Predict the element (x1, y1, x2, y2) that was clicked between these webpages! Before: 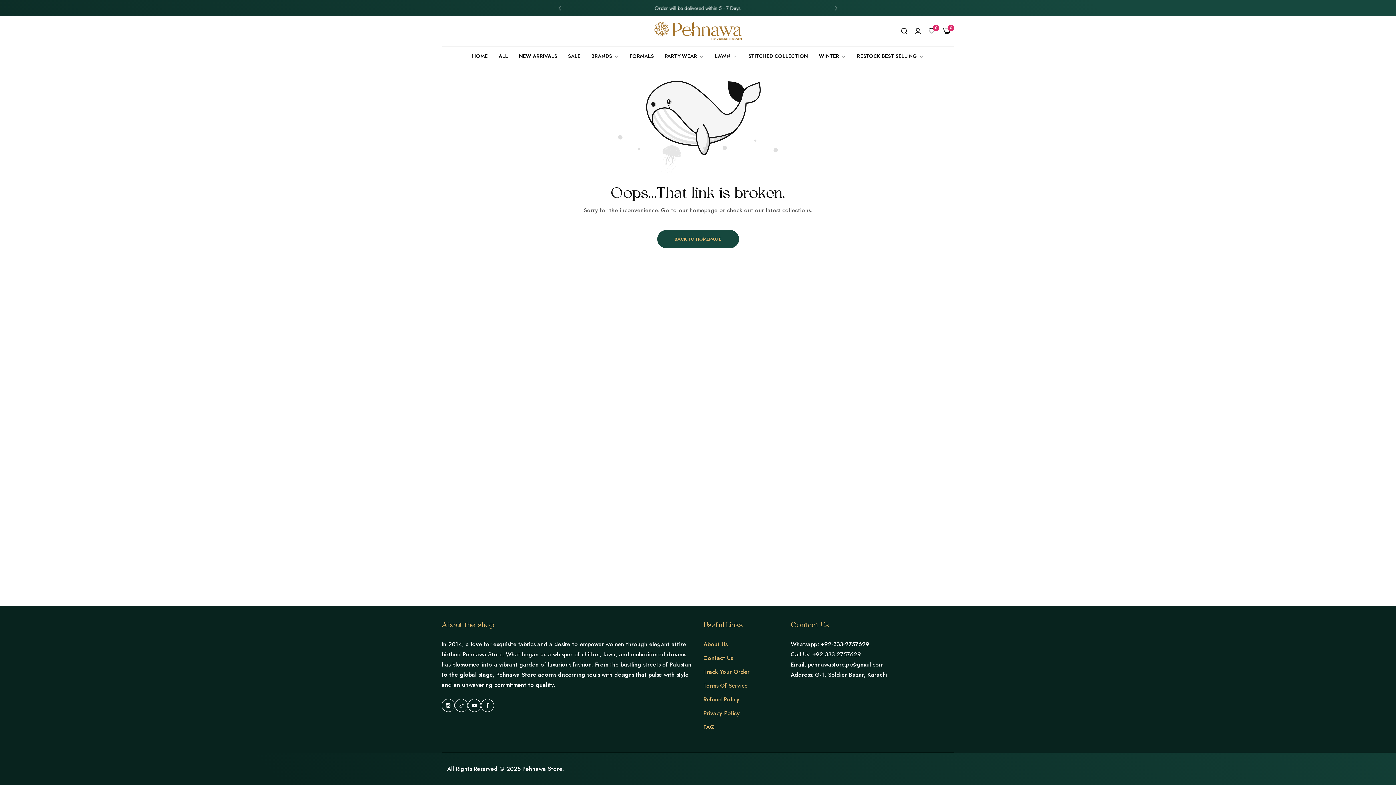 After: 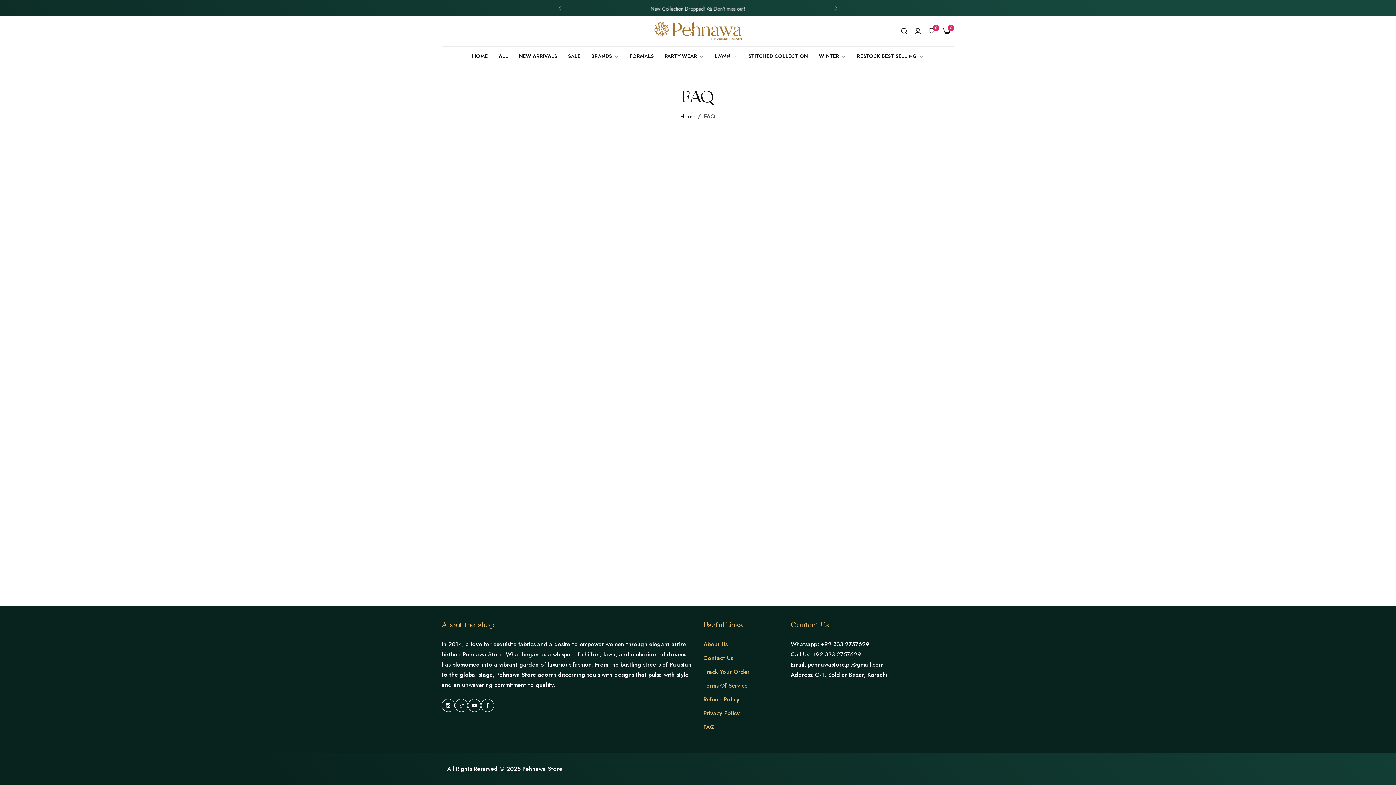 Action: bbox: (703, 723, 715, 731) label: FAQ